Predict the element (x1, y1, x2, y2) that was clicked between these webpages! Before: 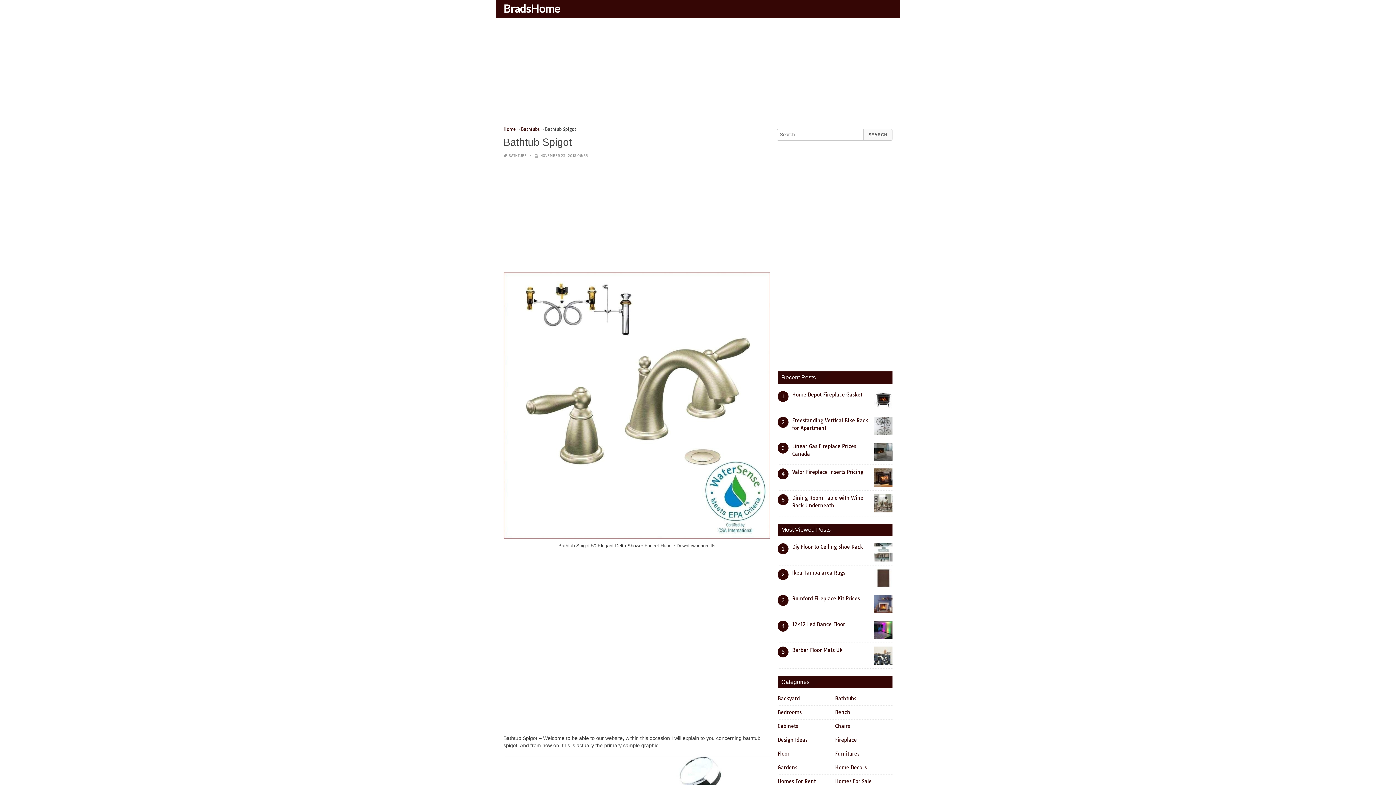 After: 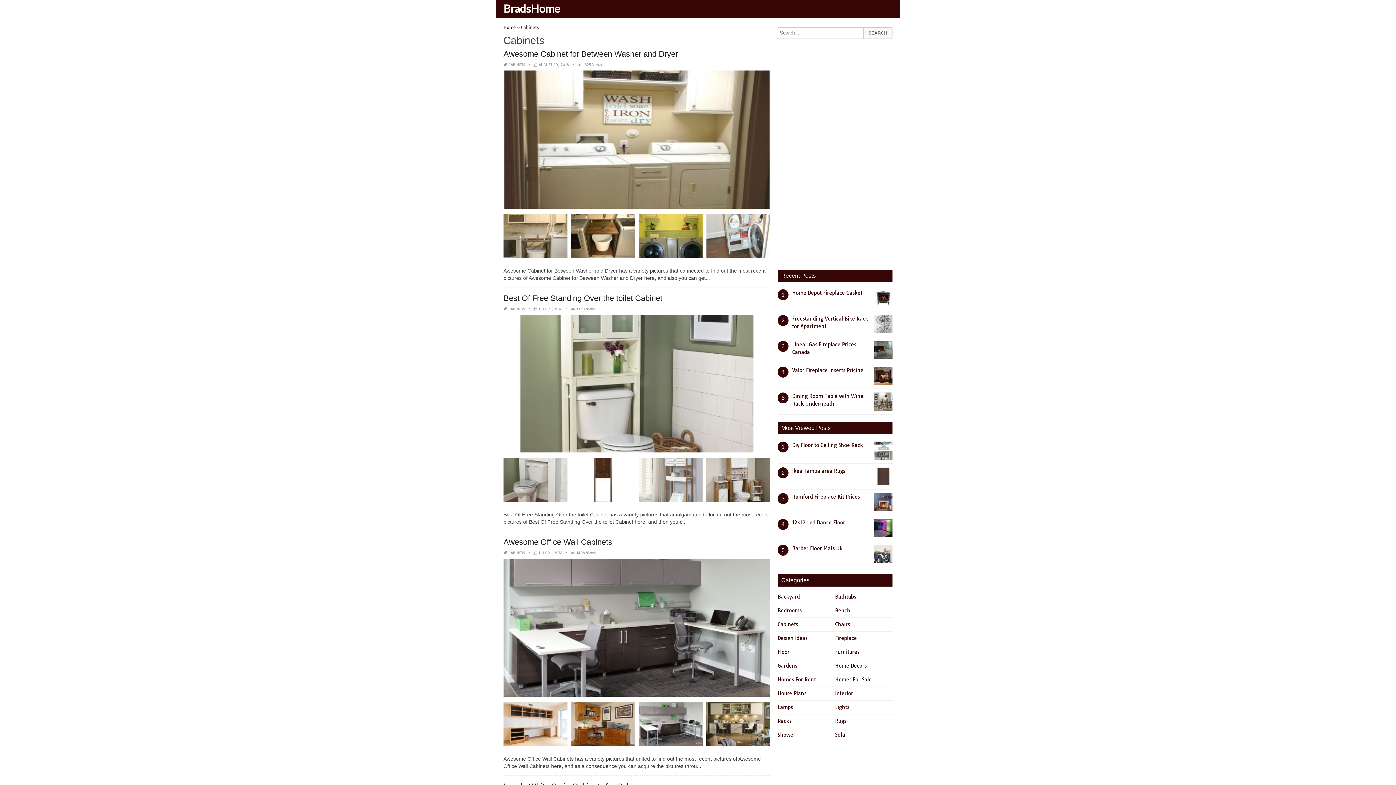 Action: bbox: (777, 723, 800, 729) label: Cabinets